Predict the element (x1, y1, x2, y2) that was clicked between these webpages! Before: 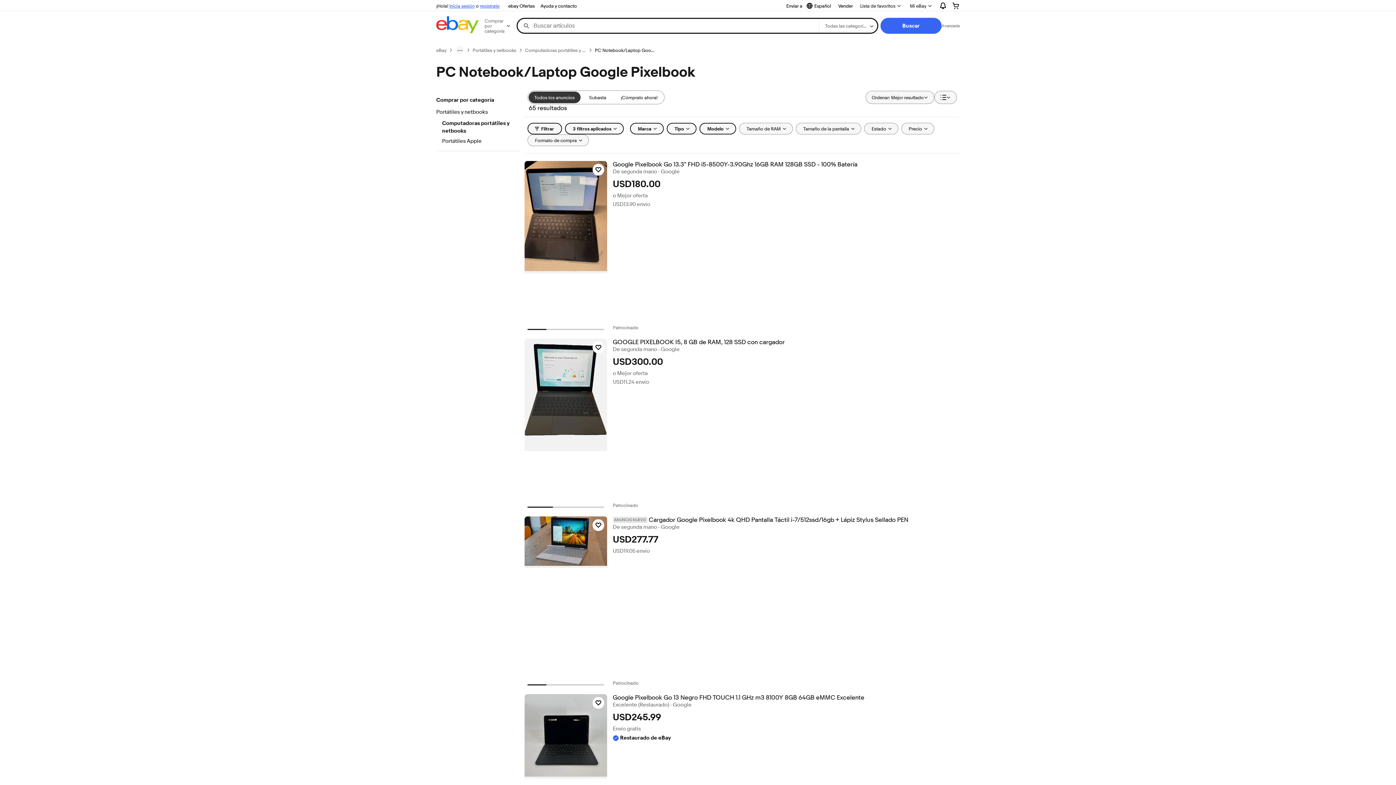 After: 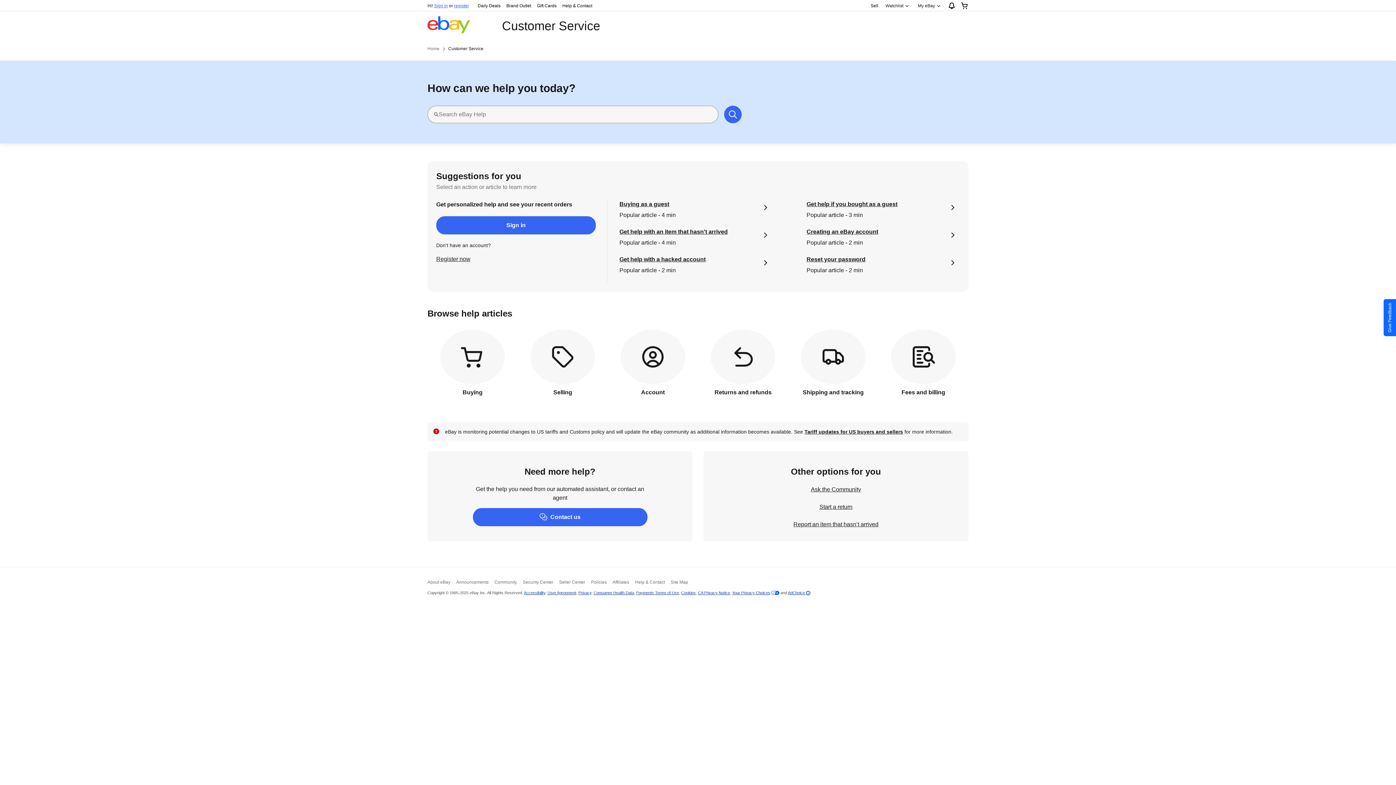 Action: label: Ayuda y contacto bbox: (537, 1, 580, 10)